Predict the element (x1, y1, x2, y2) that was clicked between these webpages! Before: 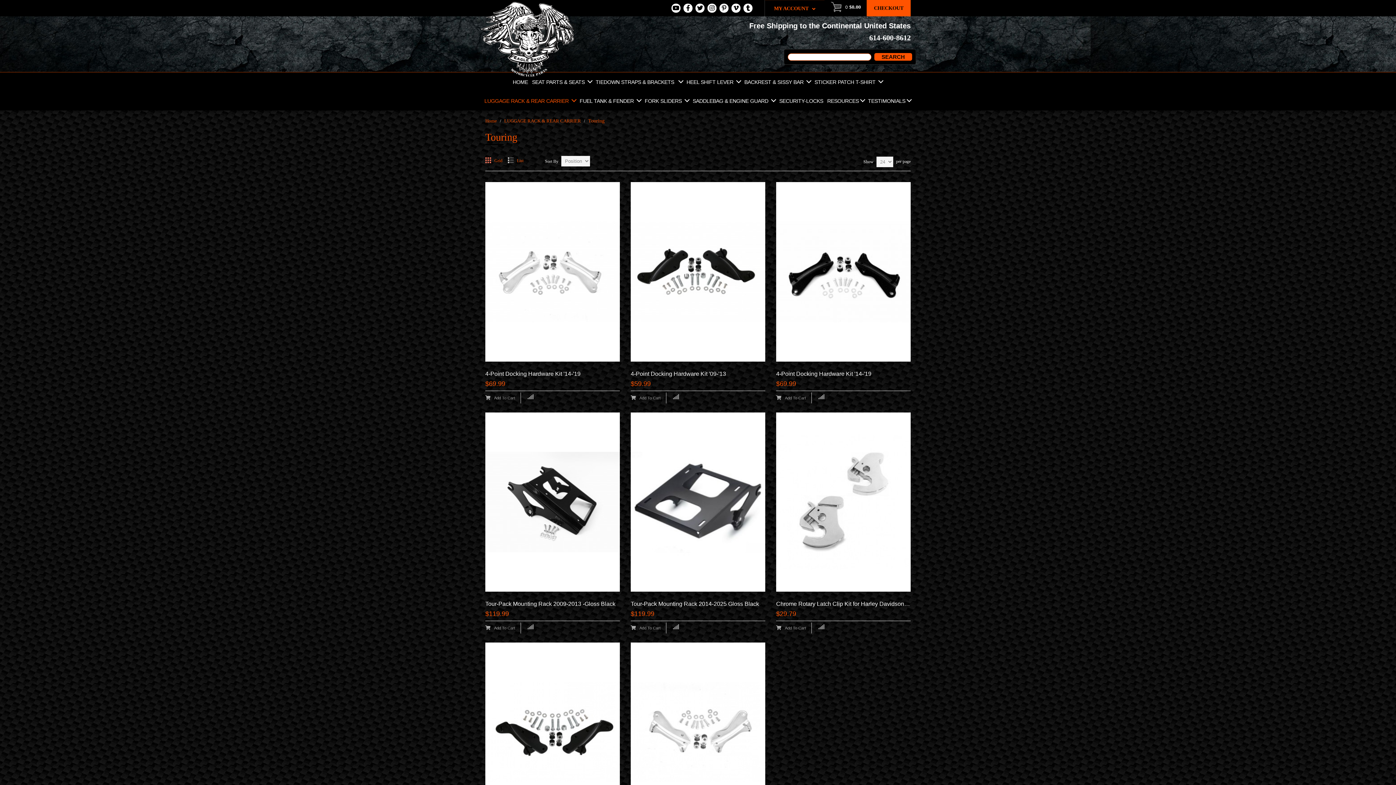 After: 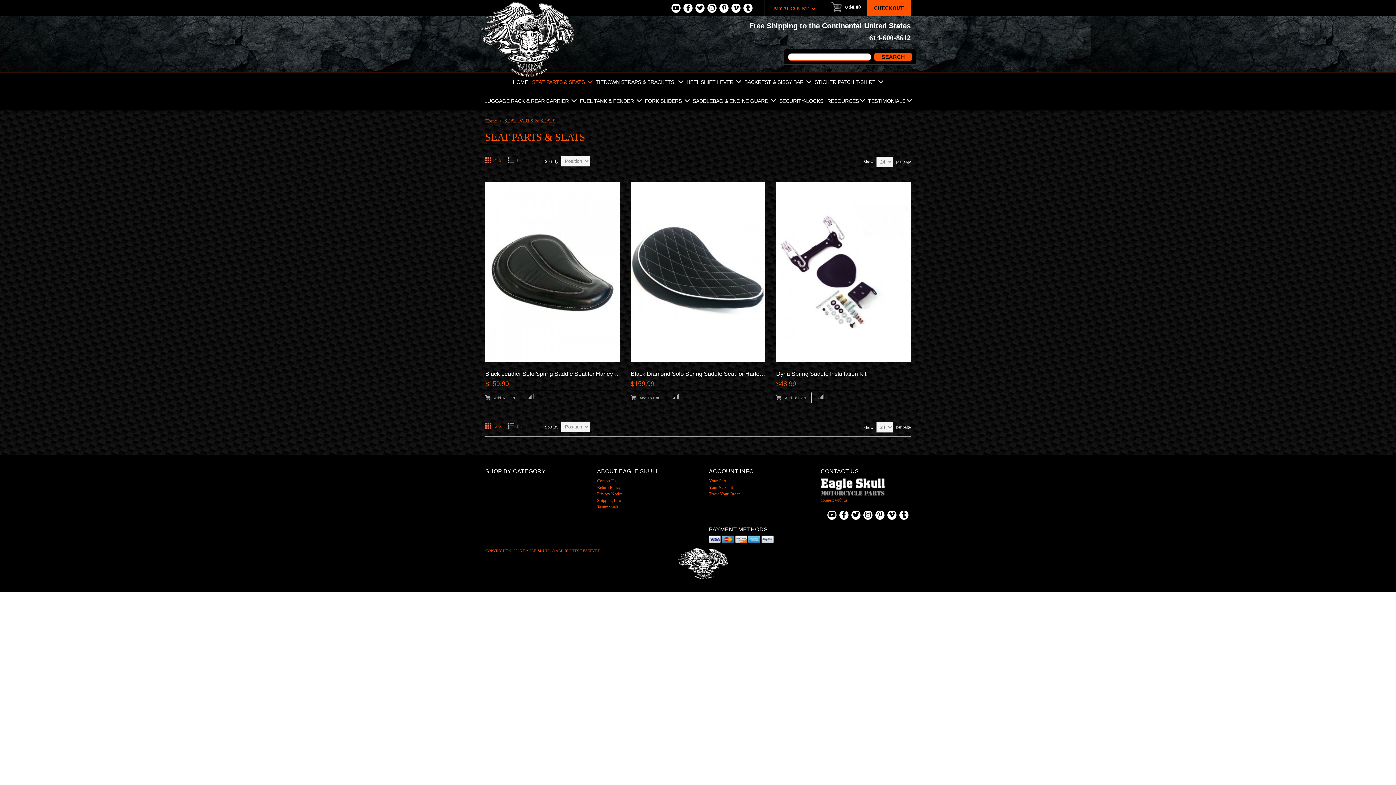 Action: label: SEAT PARTS & SEATS  bbox: (530, 72, 593, 91)